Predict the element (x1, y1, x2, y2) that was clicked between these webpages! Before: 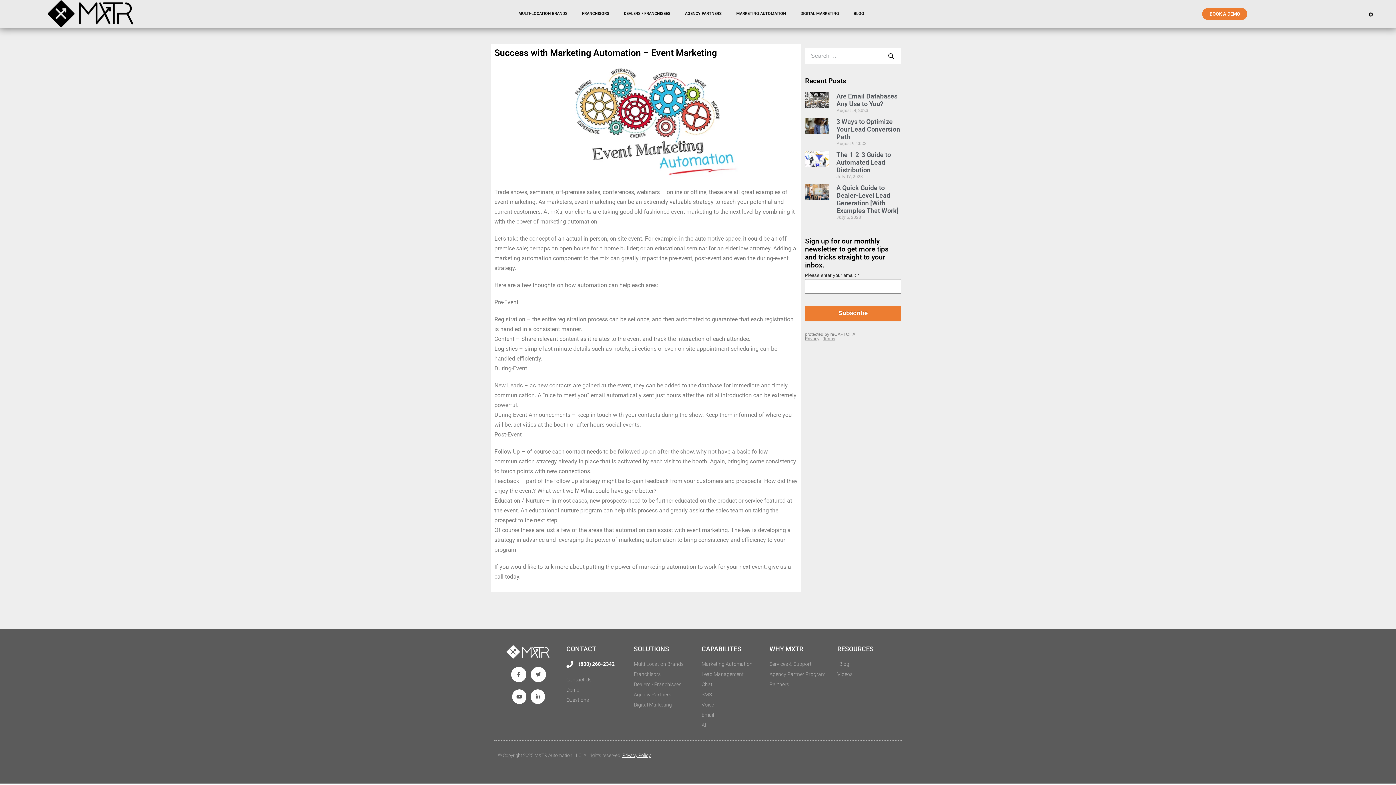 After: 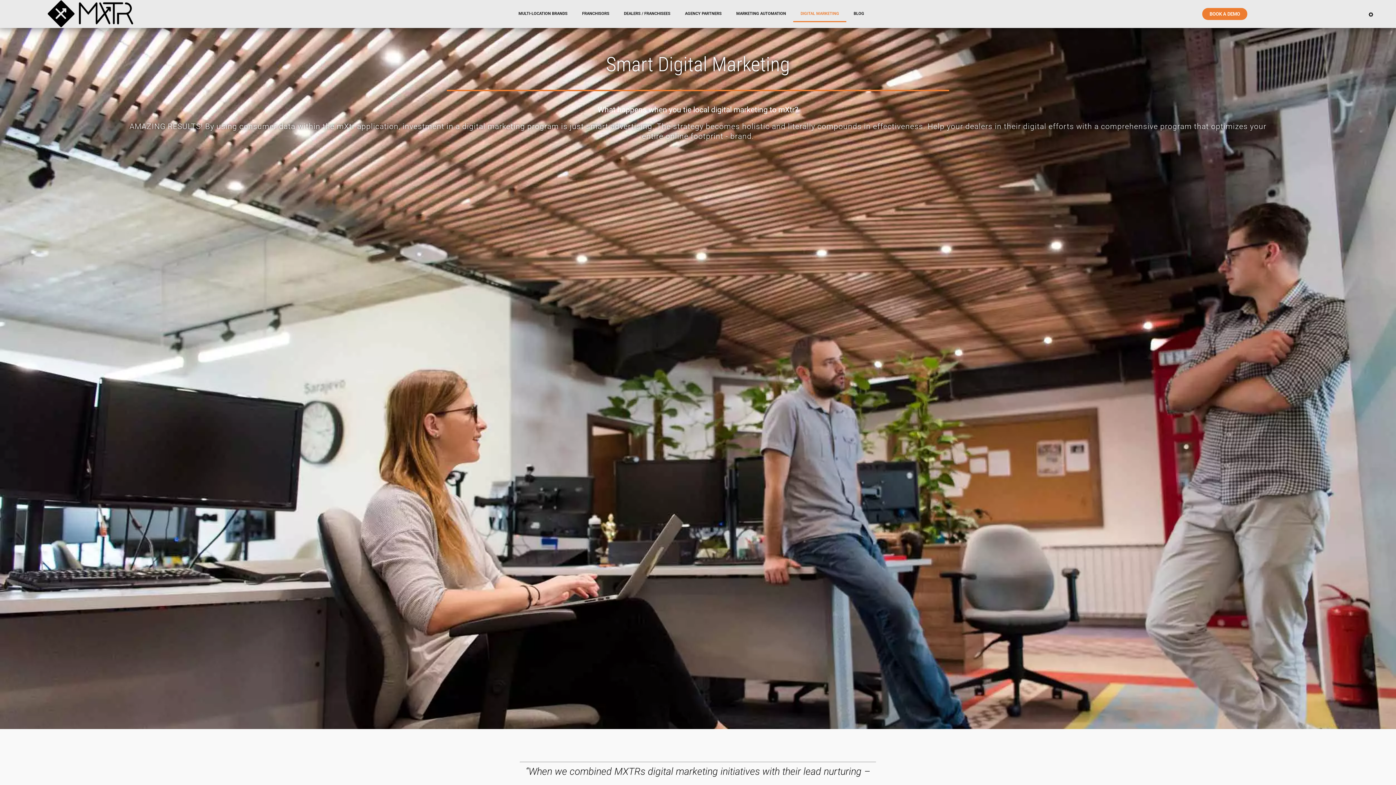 Action: label: Digital Marketing bbox: (633, 701, 694, 709)